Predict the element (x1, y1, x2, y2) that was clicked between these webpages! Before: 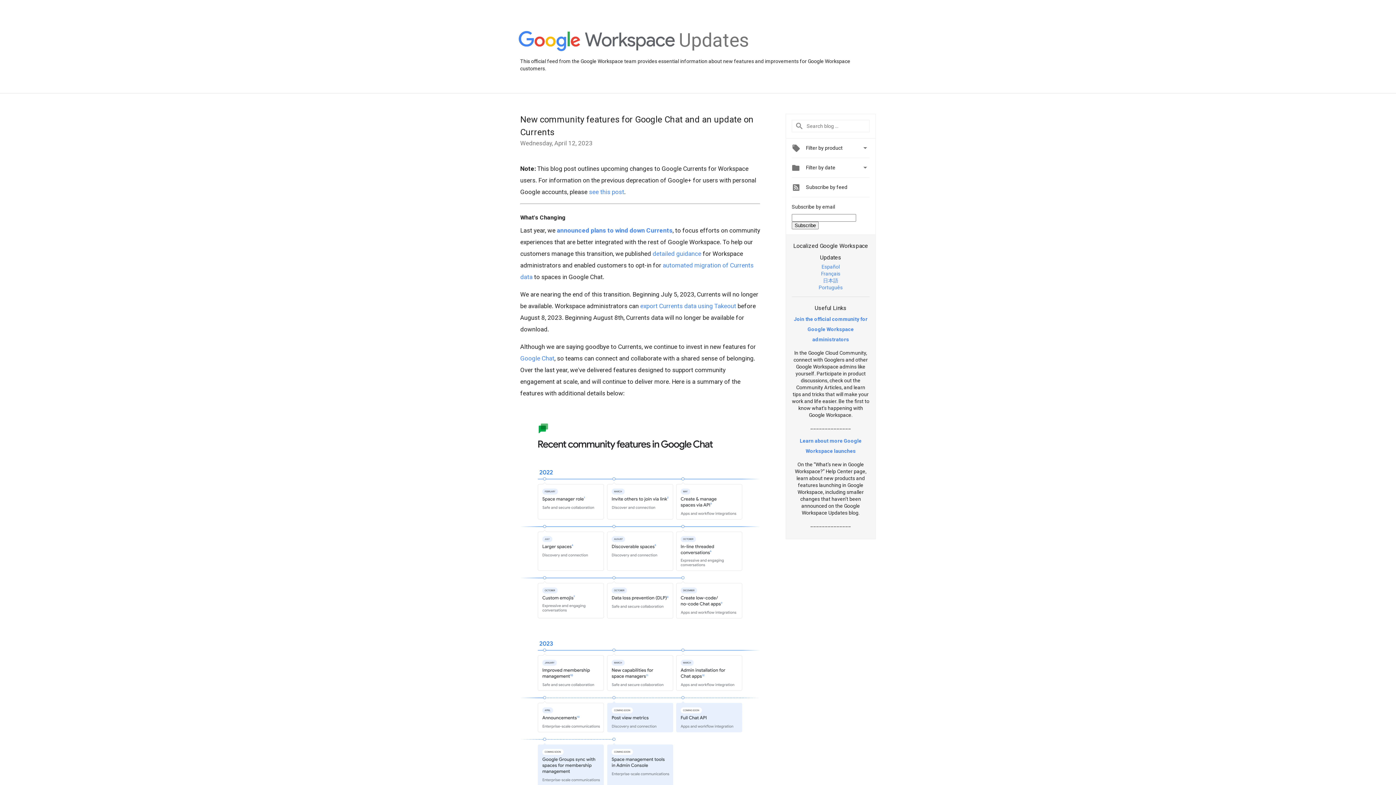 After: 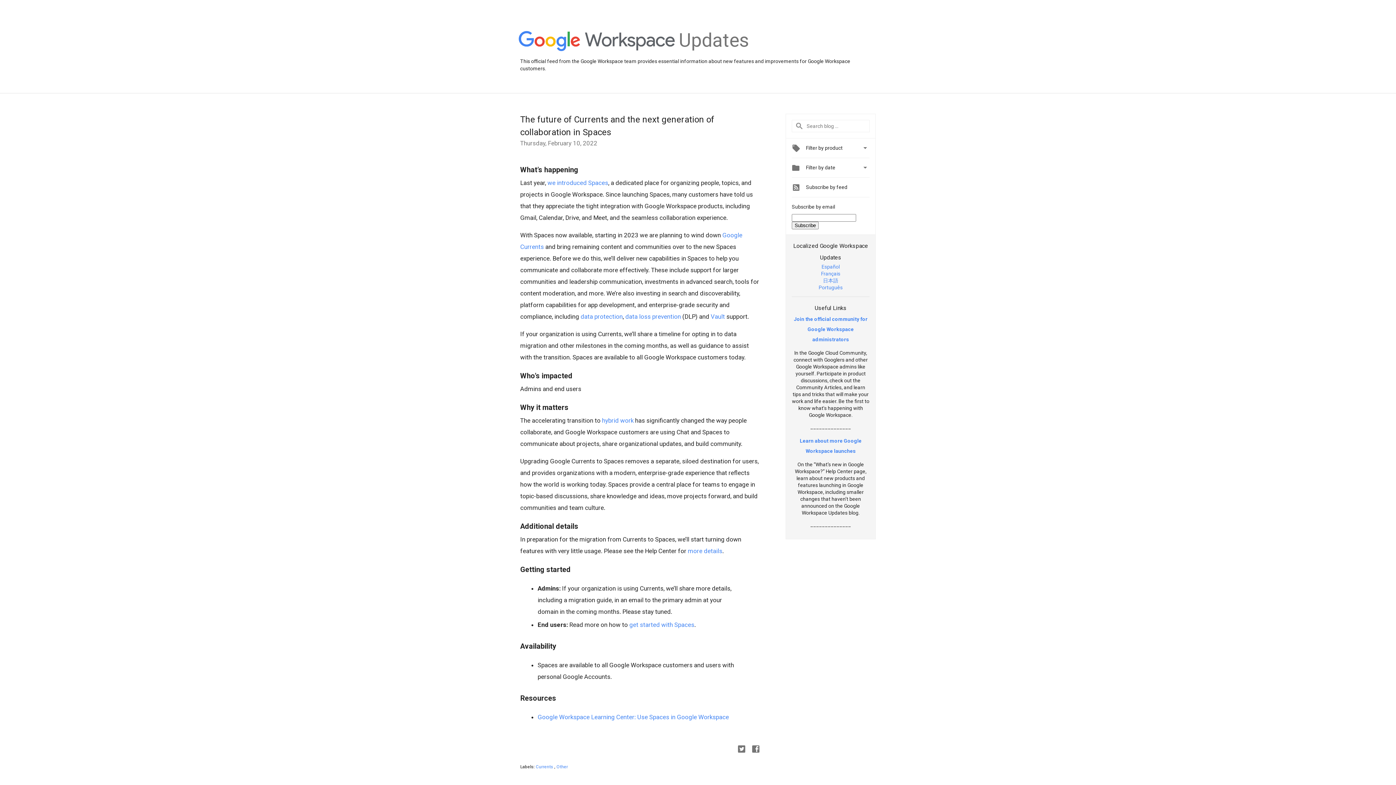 Action: bbox: (557, 226, 672, 234) label: announced plans to wind down Currents